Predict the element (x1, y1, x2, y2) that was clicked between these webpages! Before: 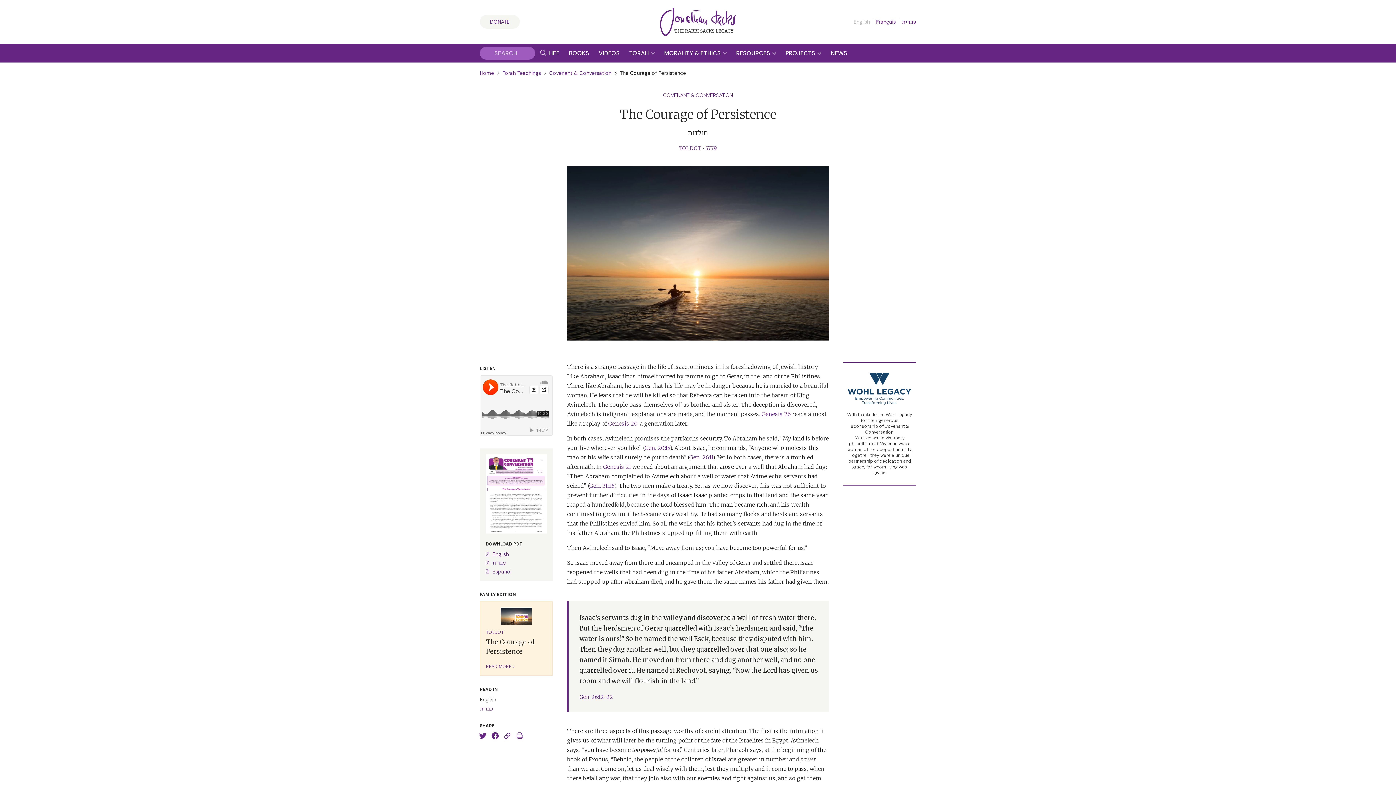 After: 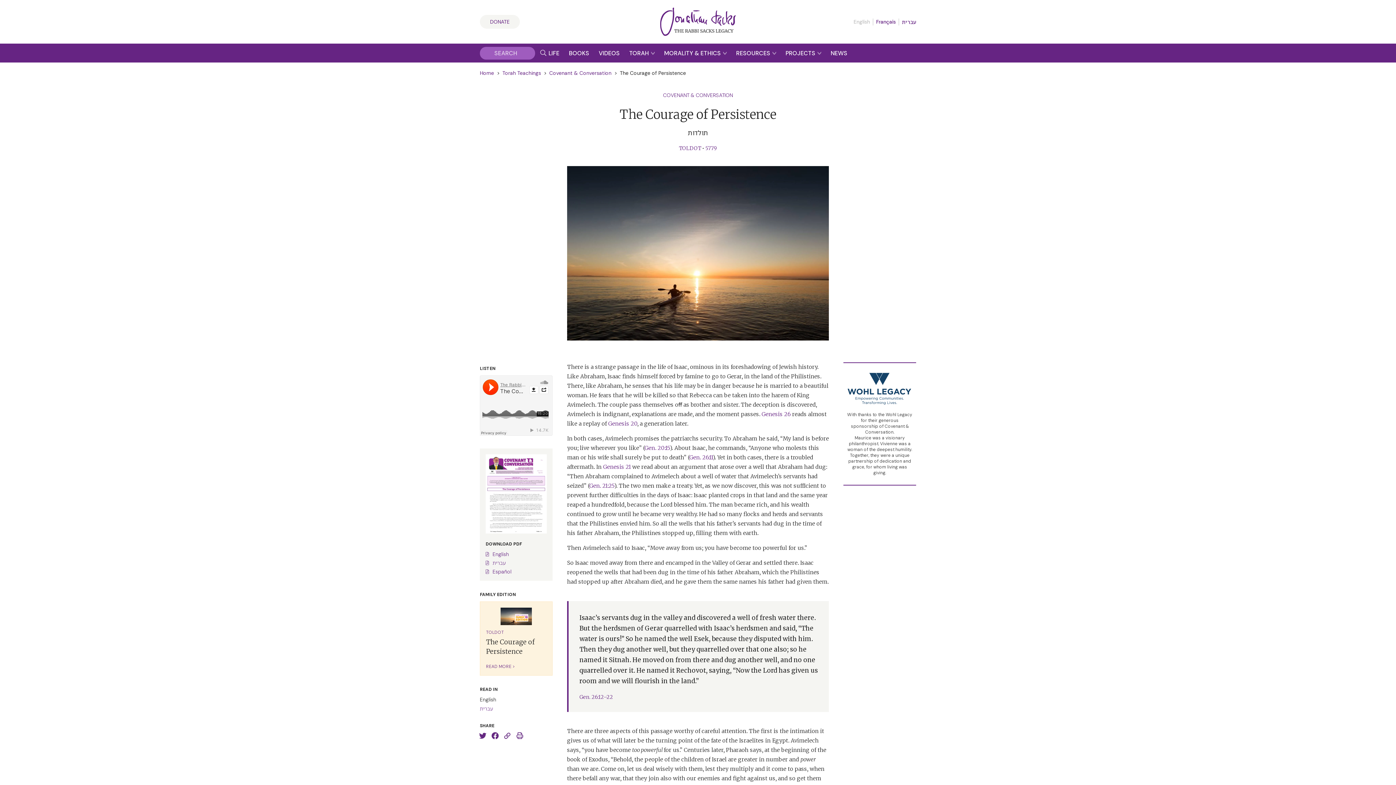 Action: bbox: (485, 528, 546, 535)